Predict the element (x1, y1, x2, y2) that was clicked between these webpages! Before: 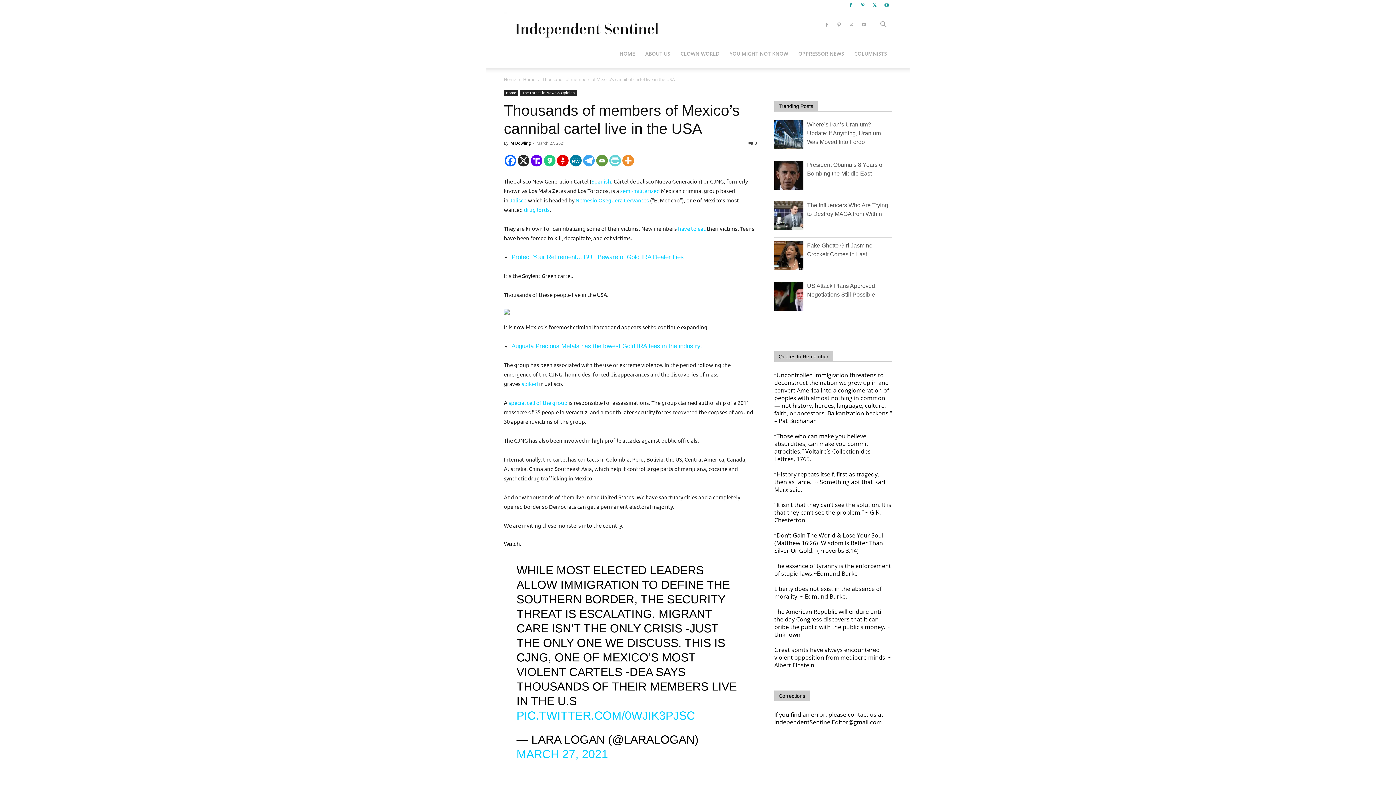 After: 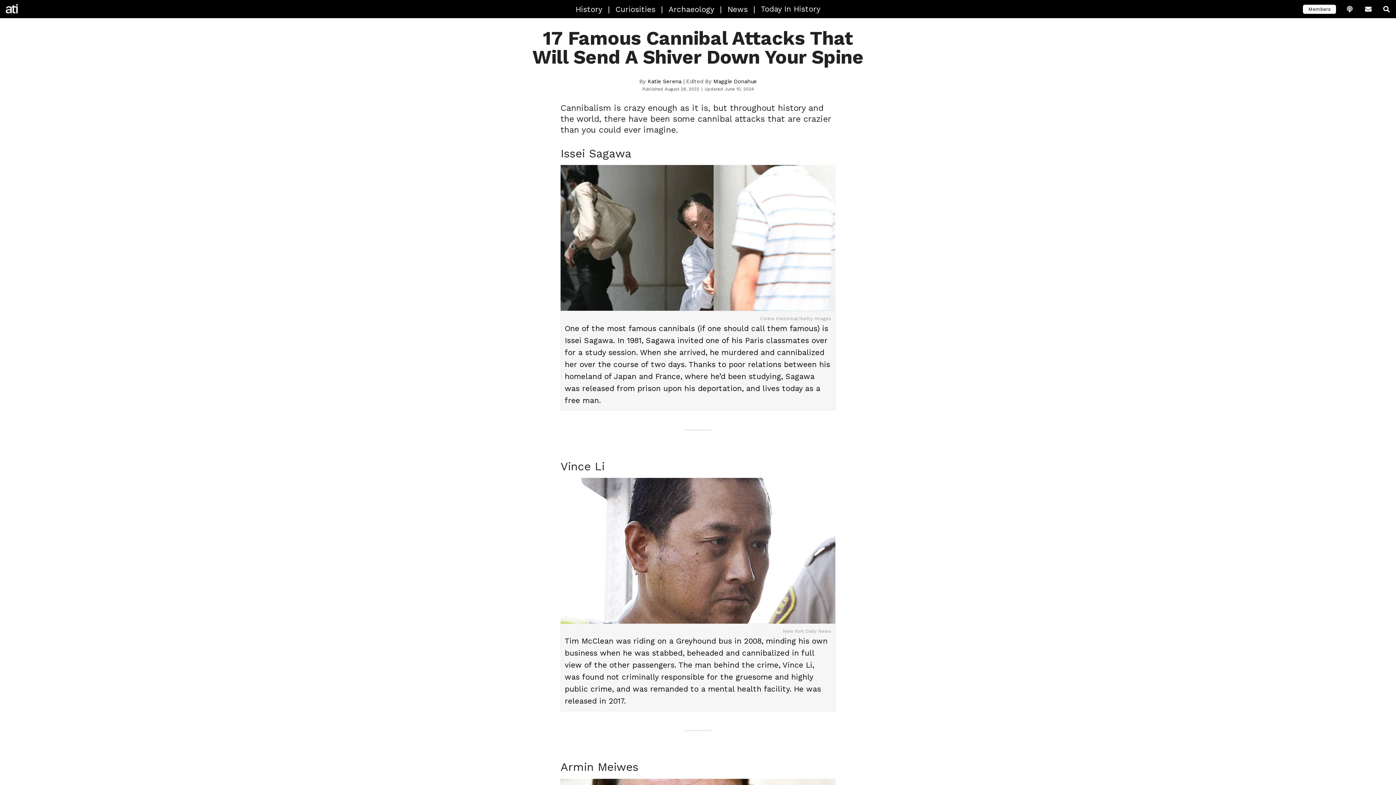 Action: label: have to eat bbox: (678, 225, 705, 232)